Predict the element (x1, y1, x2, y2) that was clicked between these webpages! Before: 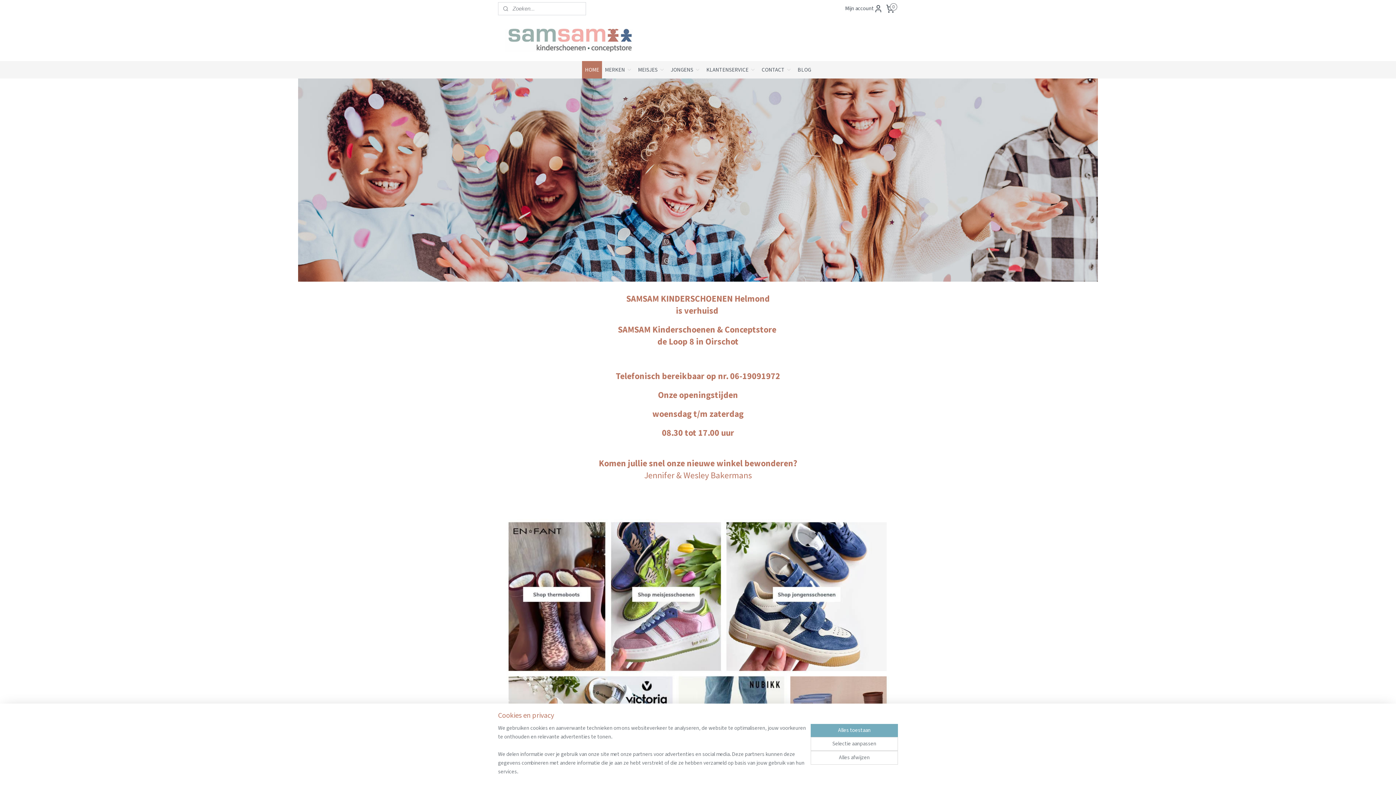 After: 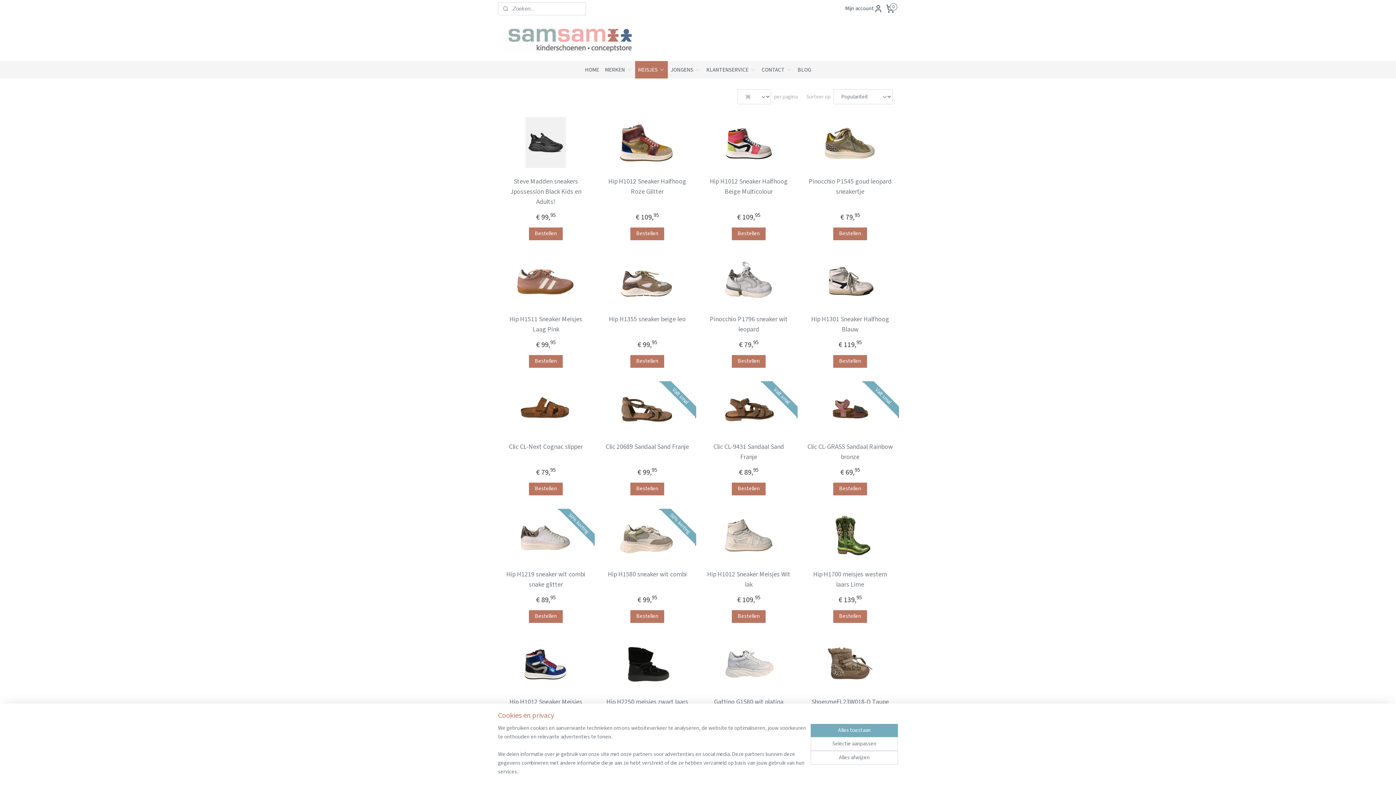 Action: bbox: (635, 61, 668, 78) label: MEISJES